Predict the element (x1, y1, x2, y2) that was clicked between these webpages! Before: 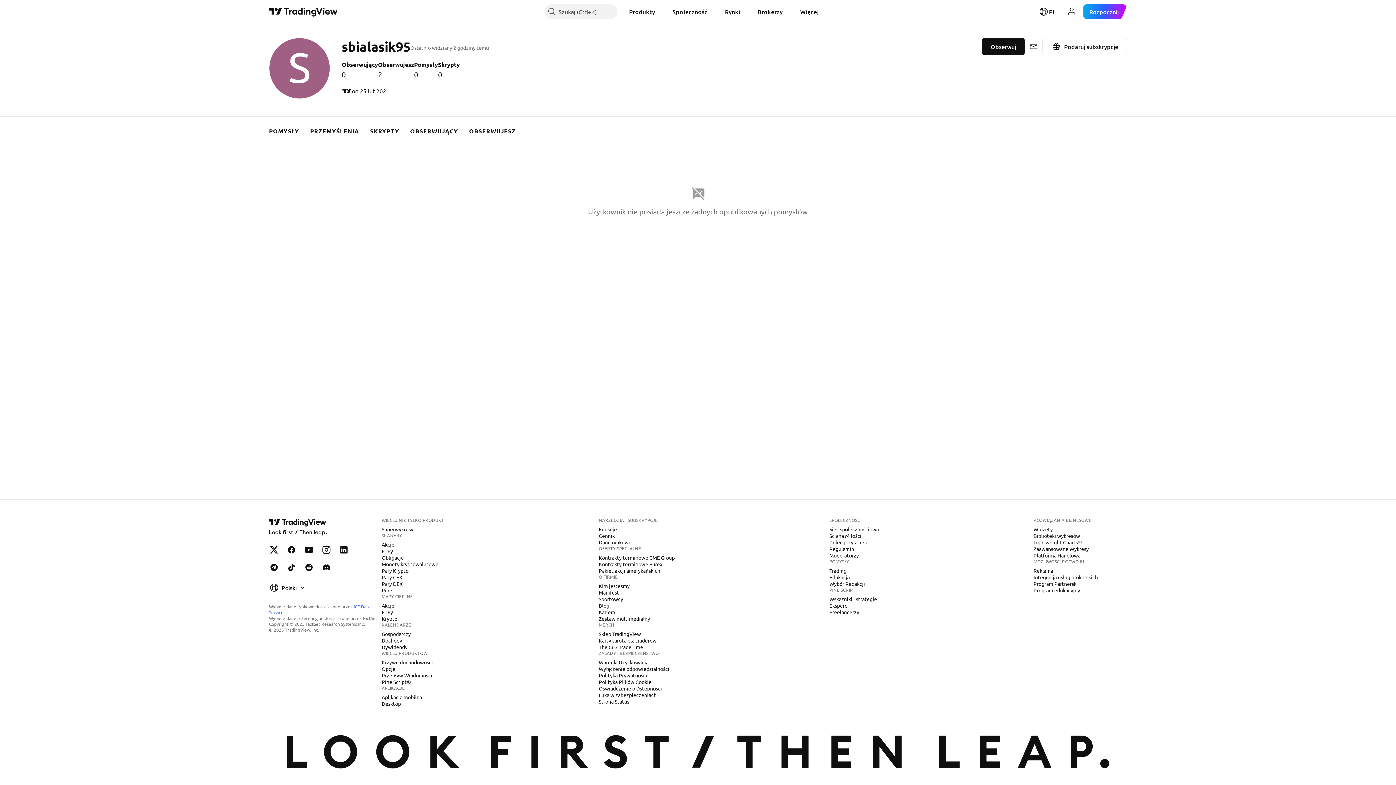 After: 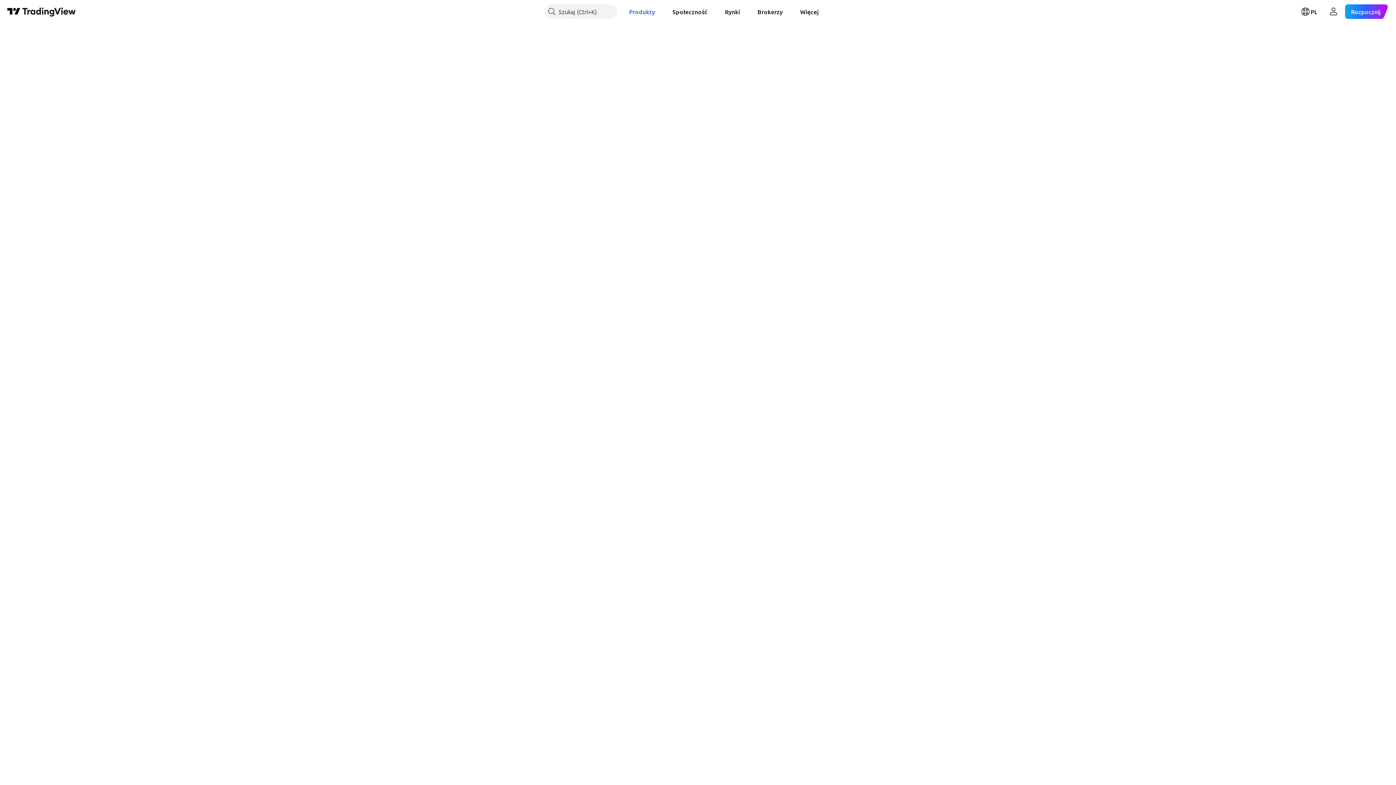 Action: label: Monety kryptowalutowe bbox: (378, 560, 441, 568)